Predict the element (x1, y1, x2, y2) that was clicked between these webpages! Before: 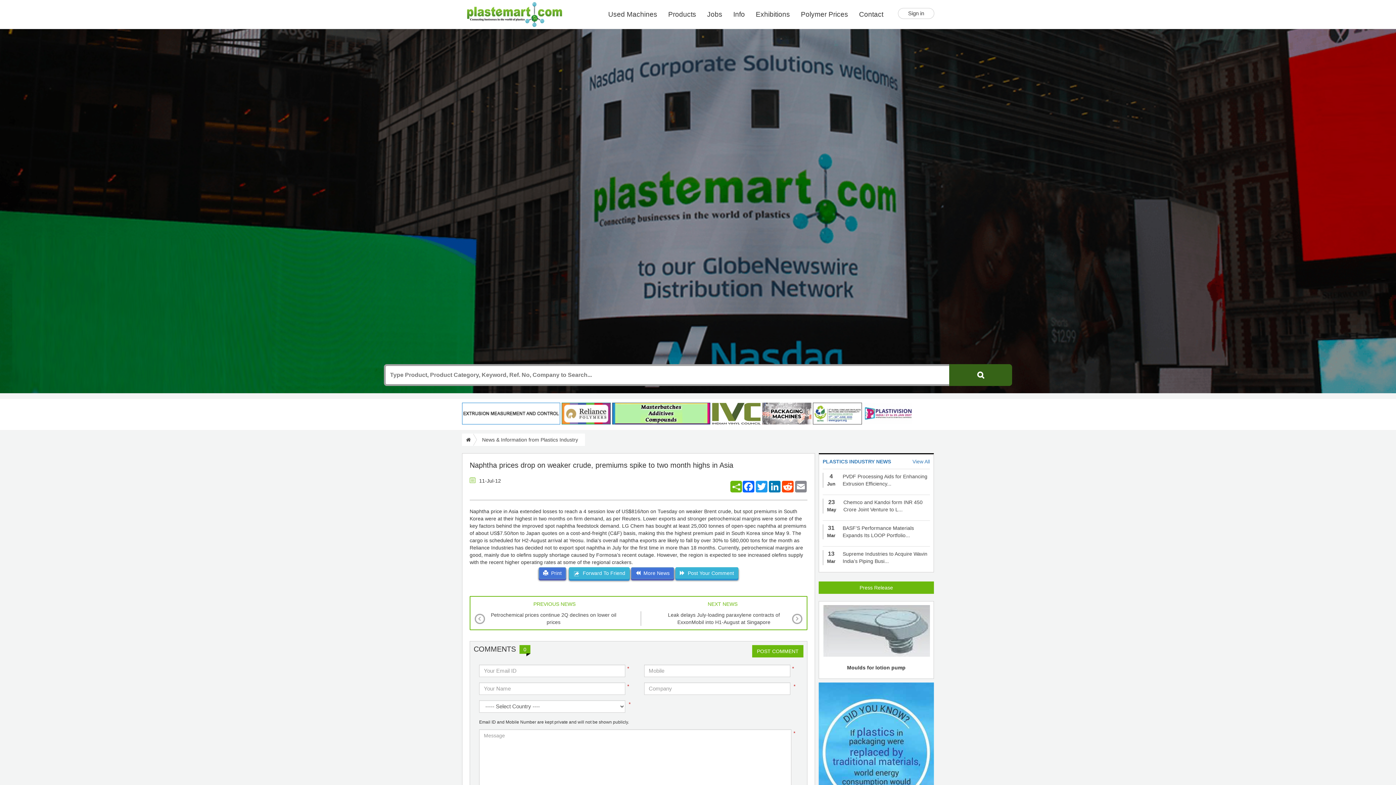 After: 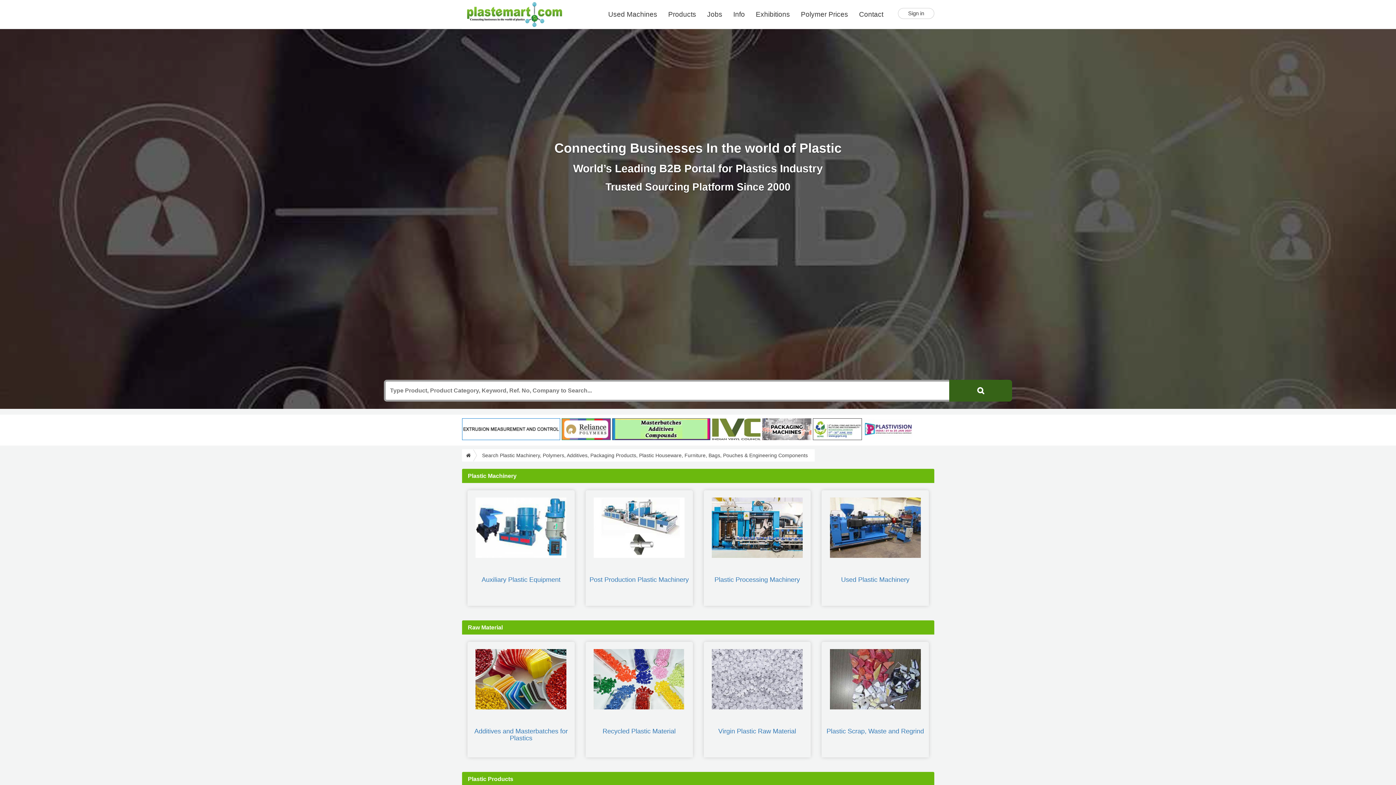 Action: label: Products bbox: (662, 0, 701, 29)